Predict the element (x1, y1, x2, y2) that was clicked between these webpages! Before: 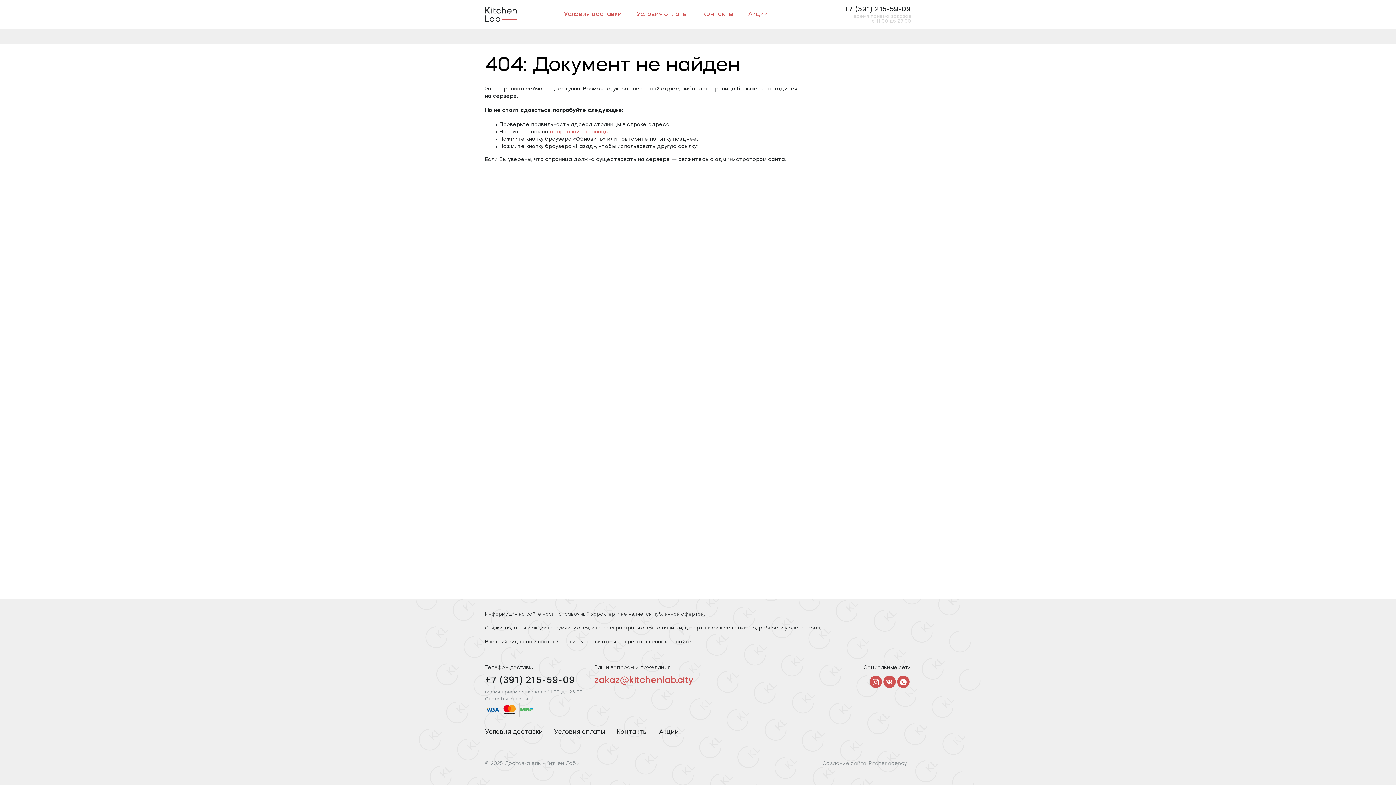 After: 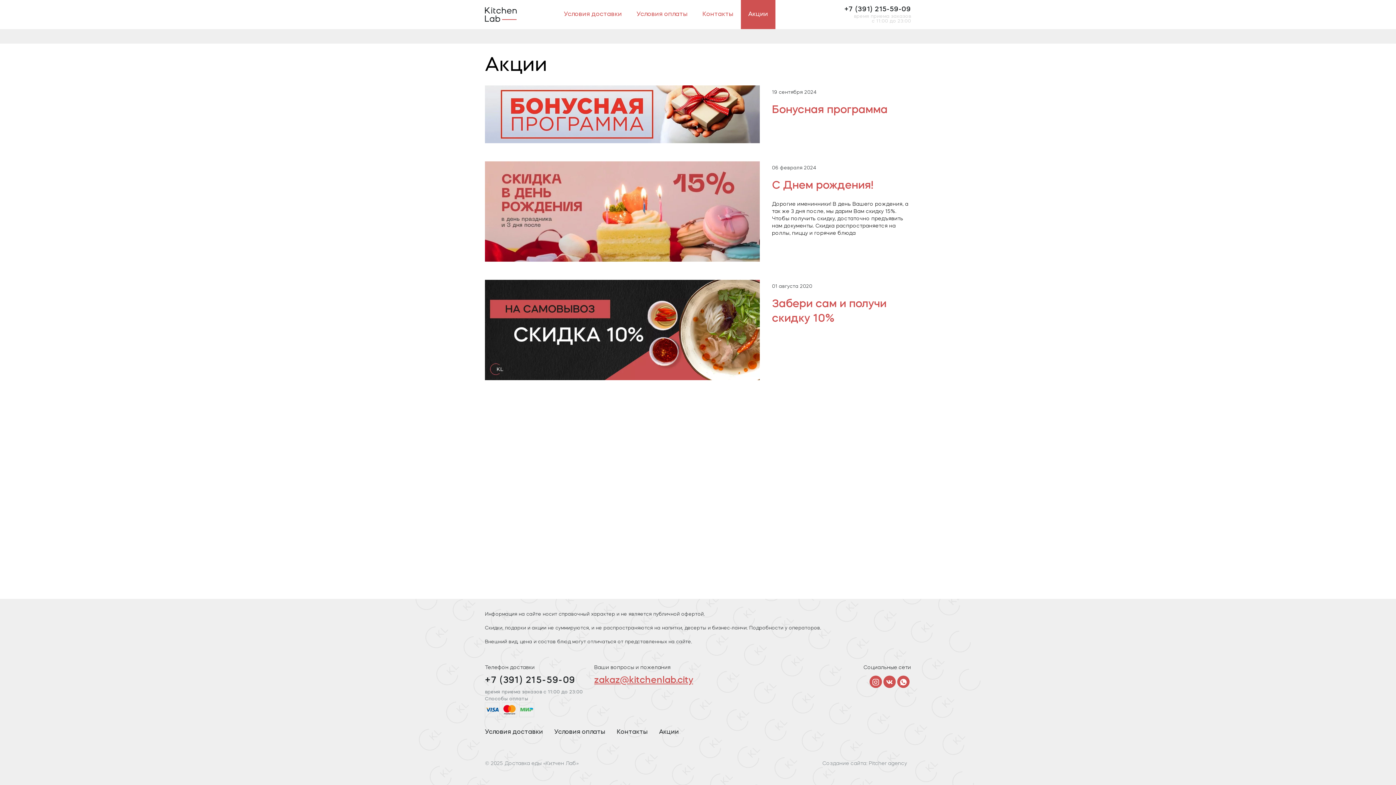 Action: bbox: (741, 0, 775, 29) label: Акции